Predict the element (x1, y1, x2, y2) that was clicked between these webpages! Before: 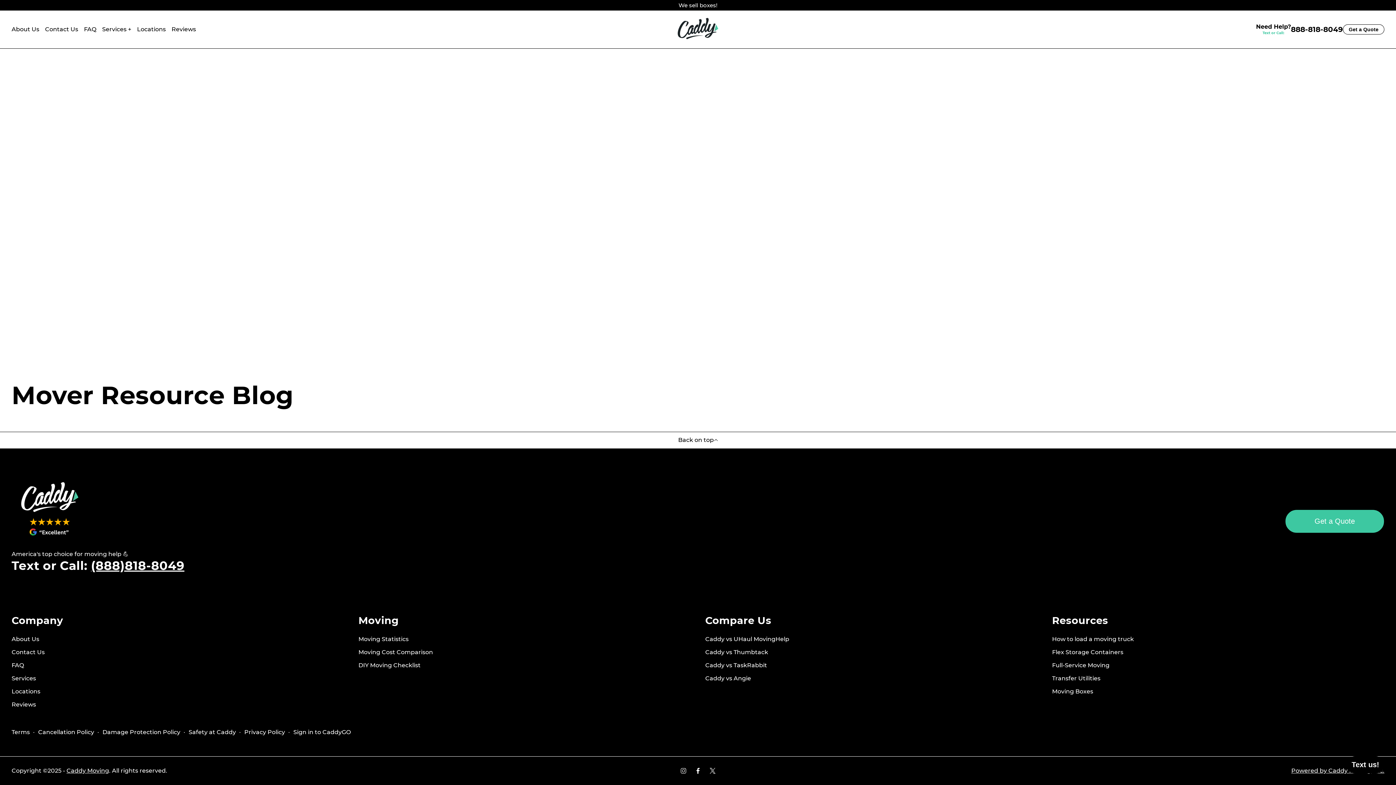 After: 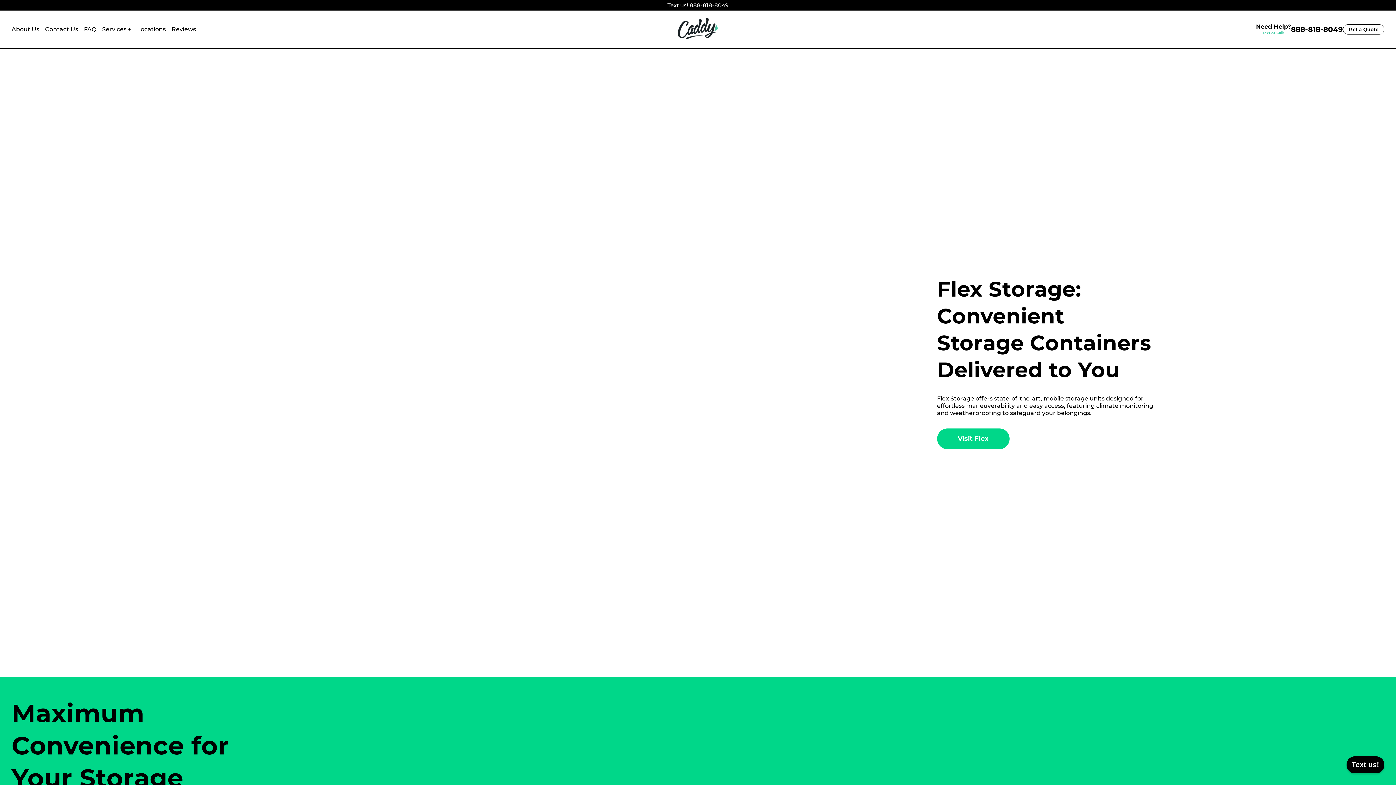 Action: label: Flex Storage Containers bbox: (1052, 649, 1123, 656)